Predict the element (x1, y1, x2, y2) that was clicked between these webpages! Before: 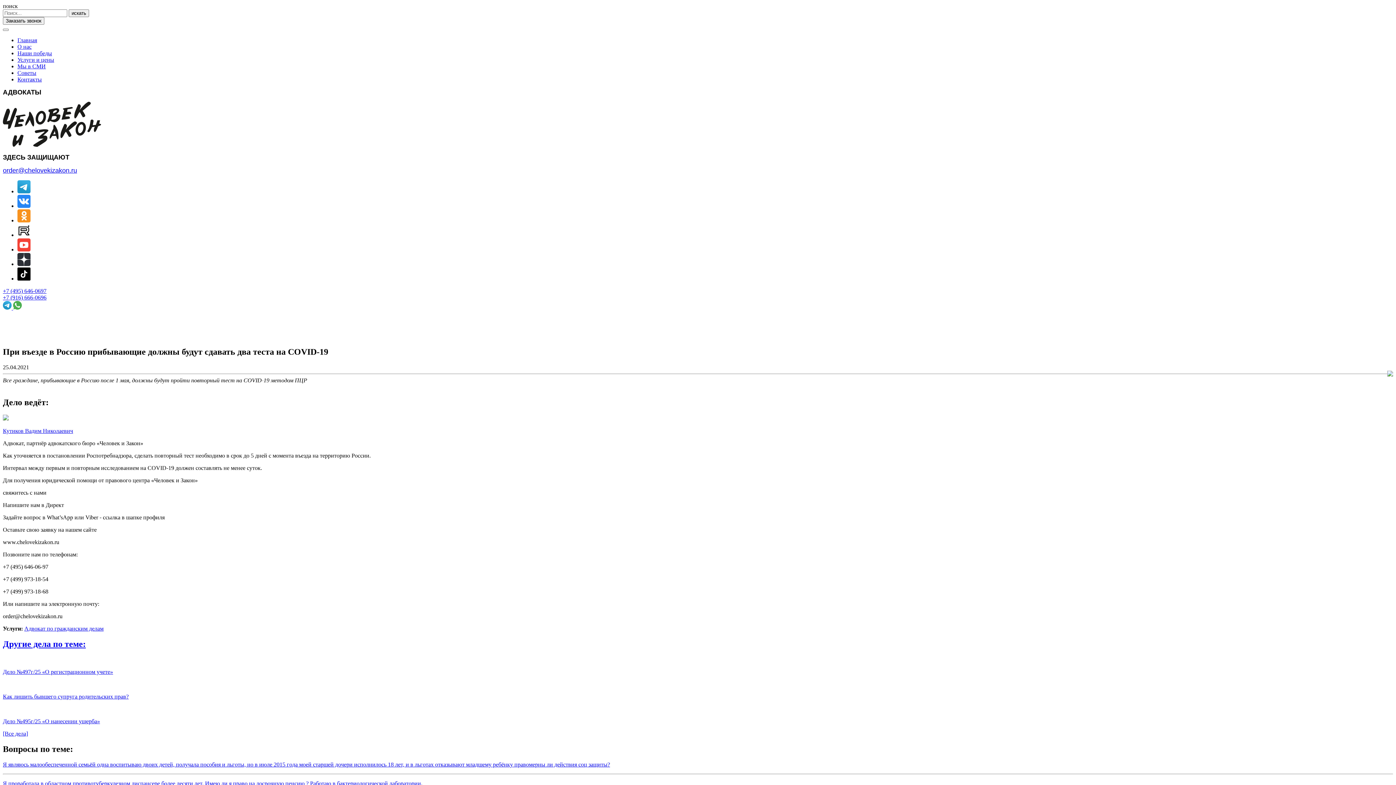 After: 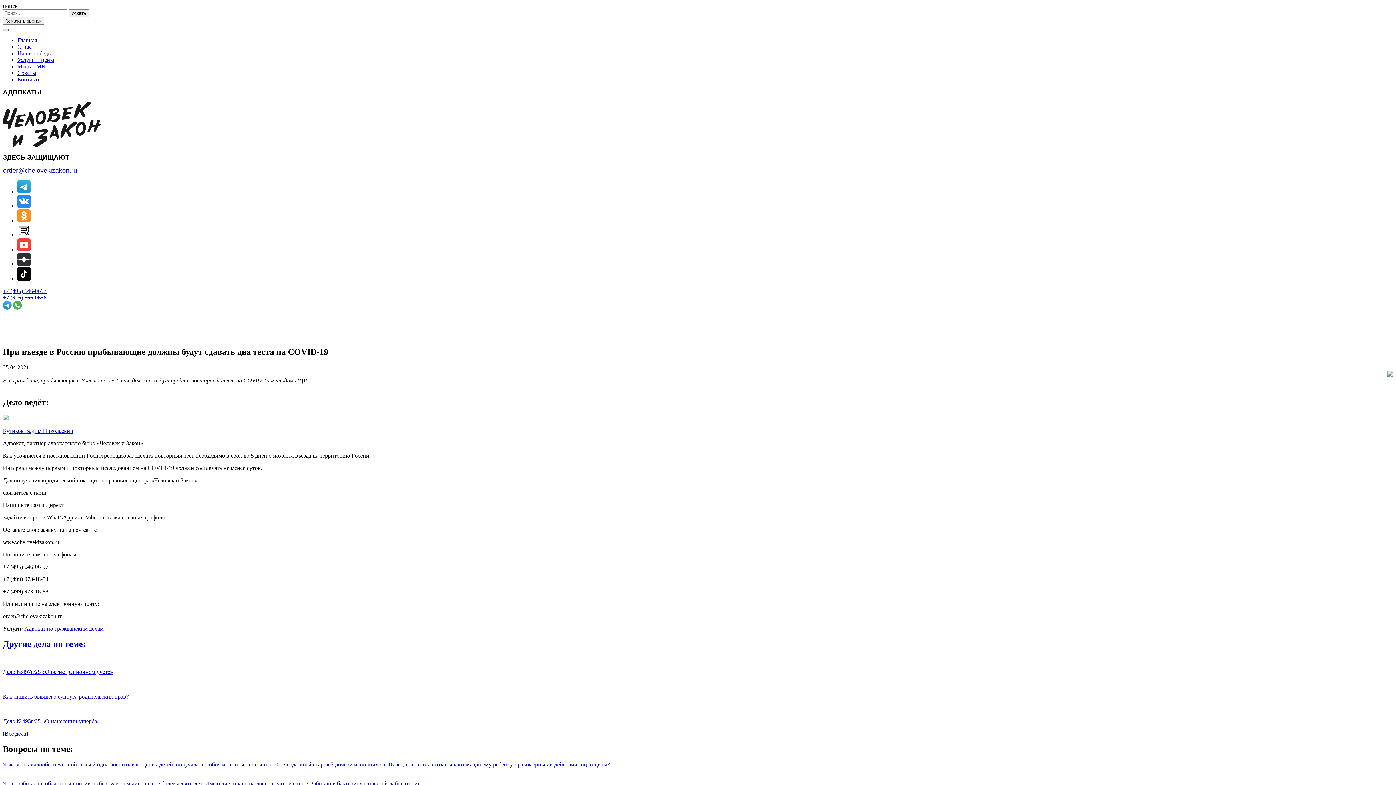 Action: bbox: (2, 28, 8, 30)